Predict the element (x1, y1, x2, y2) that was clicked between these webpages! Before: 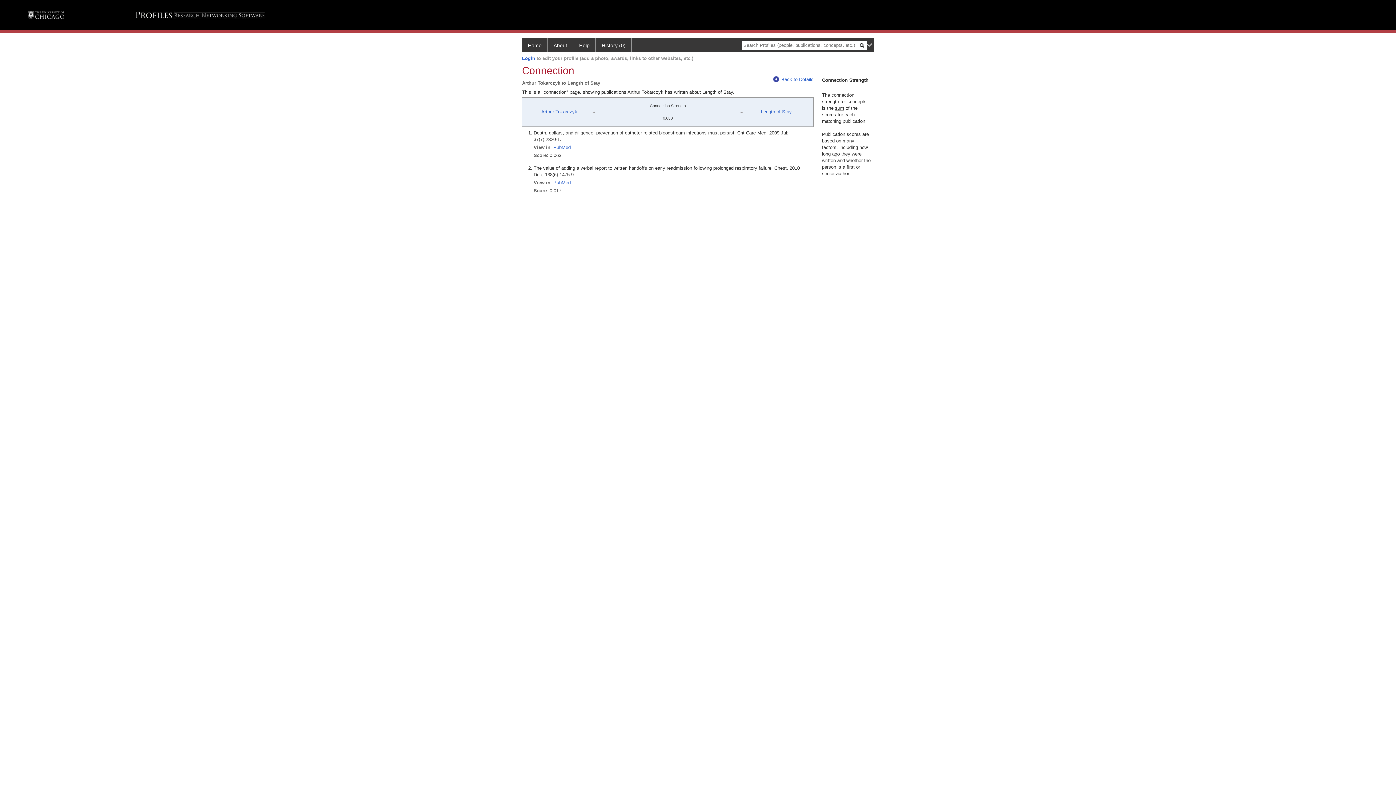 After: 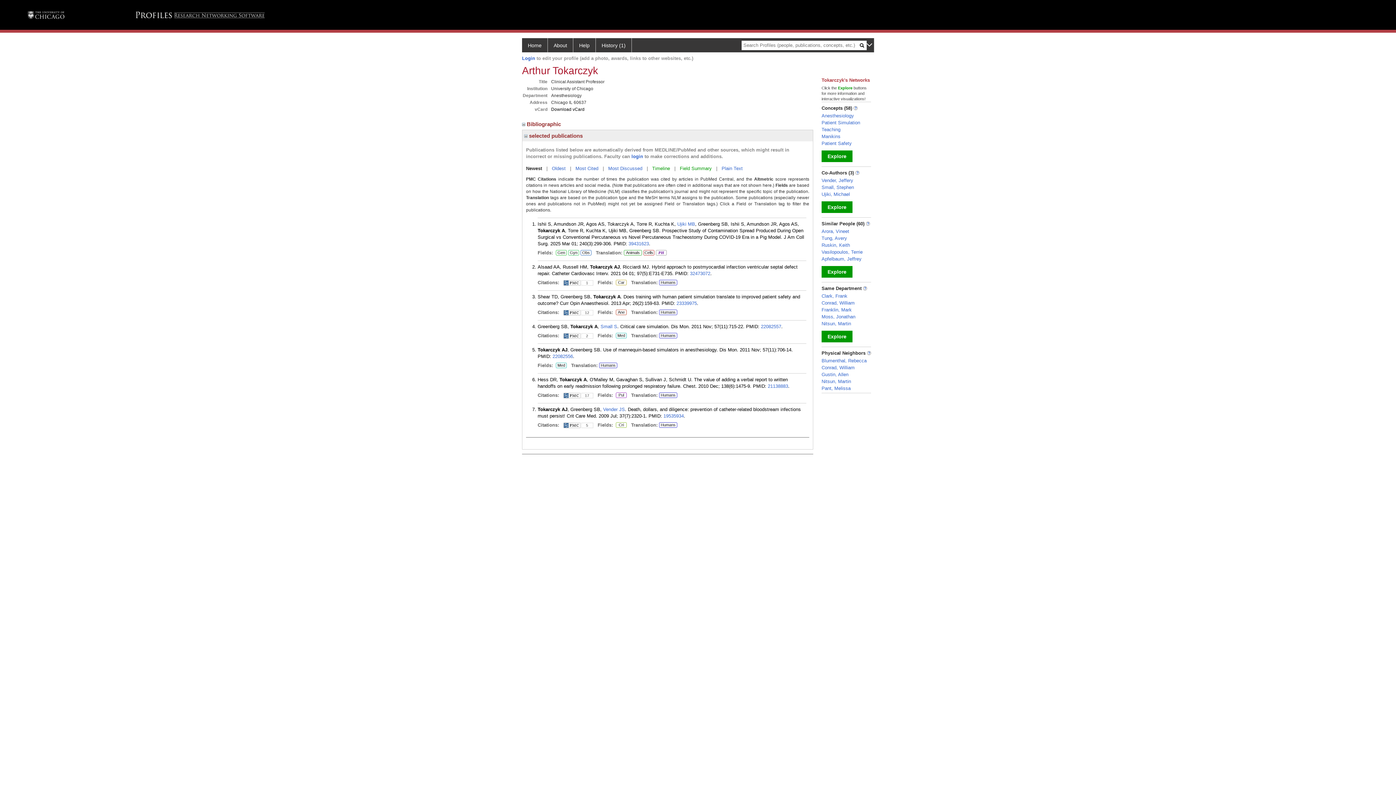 Action: bbox: (541, 109, 577, 114) label: Arthur Tokarczyk